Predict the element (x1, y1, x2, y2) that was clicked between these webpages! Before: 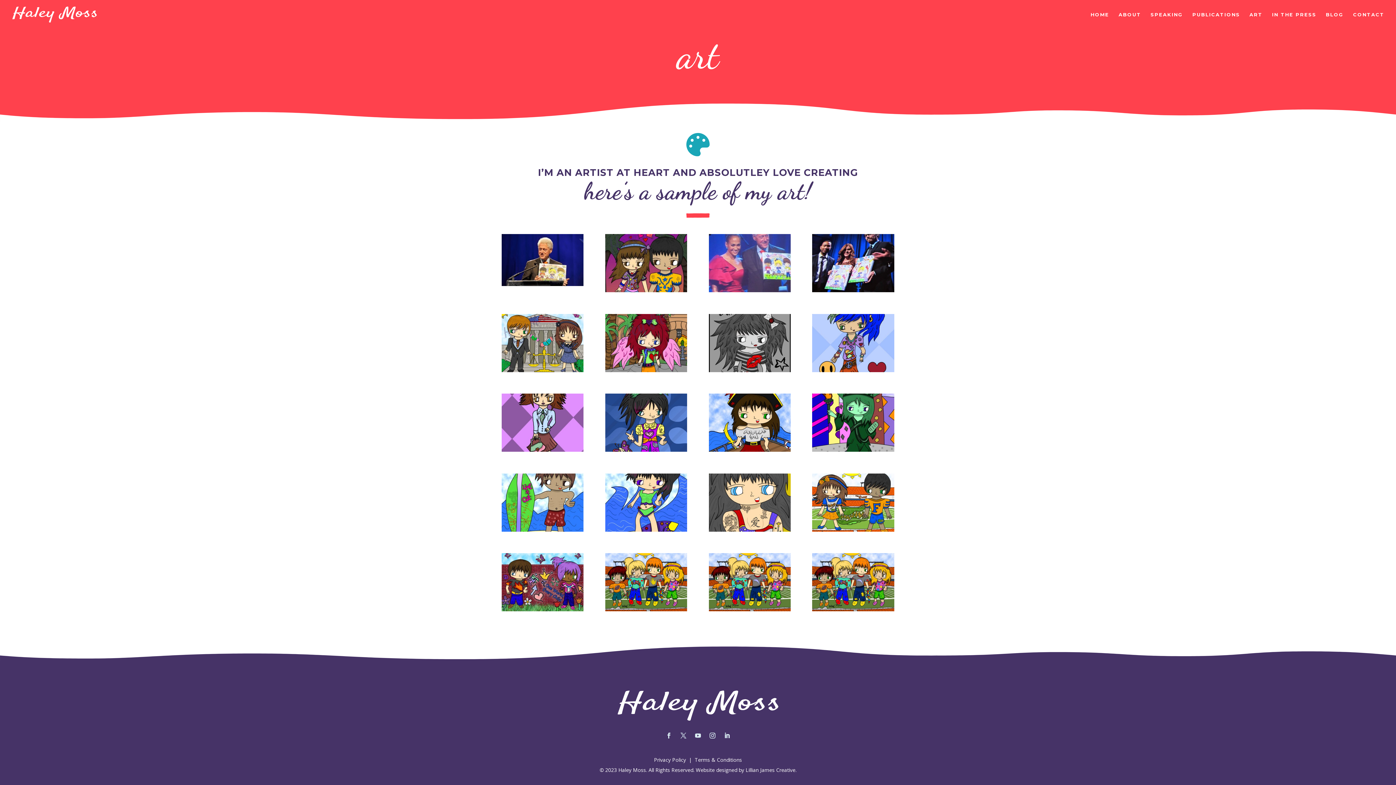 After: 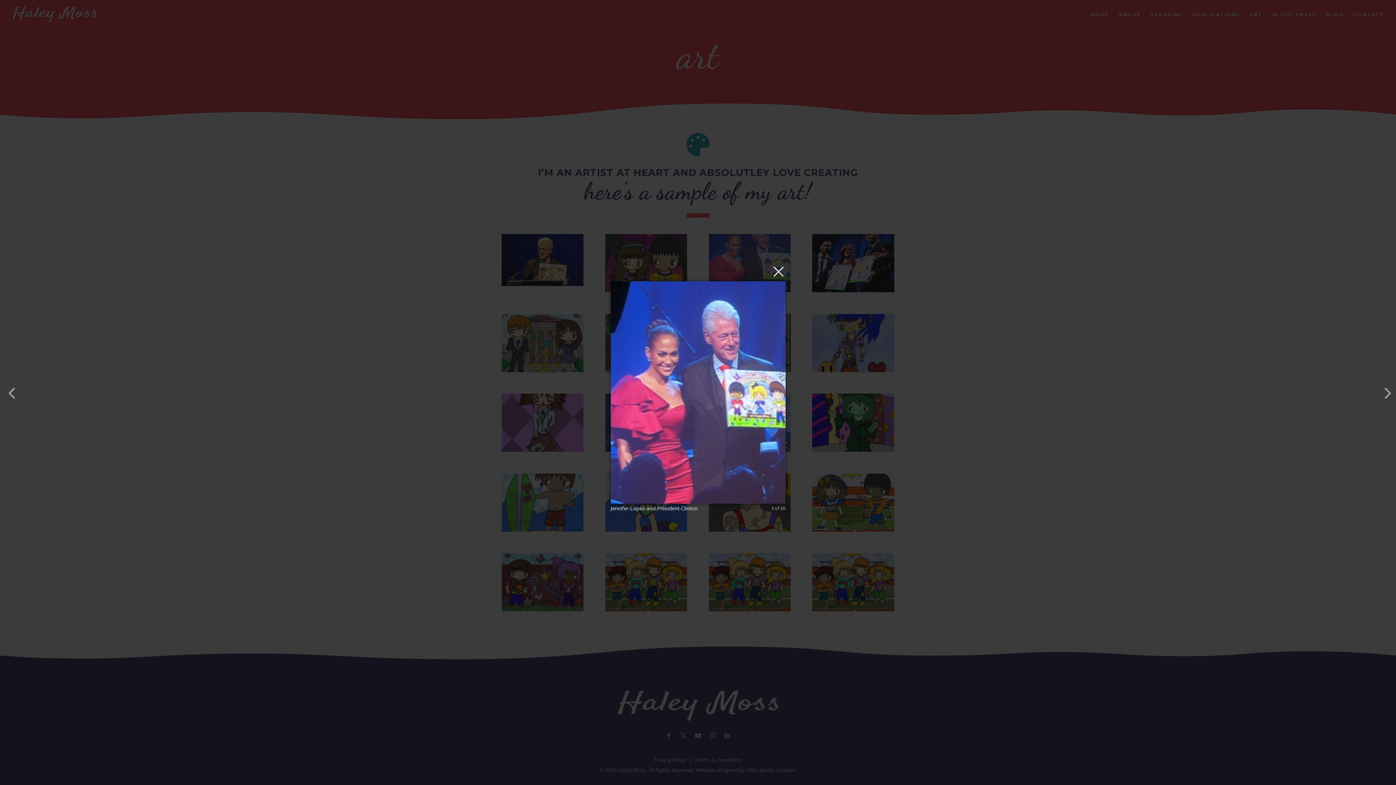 Action: bbox: (708, 287, 790, 293)